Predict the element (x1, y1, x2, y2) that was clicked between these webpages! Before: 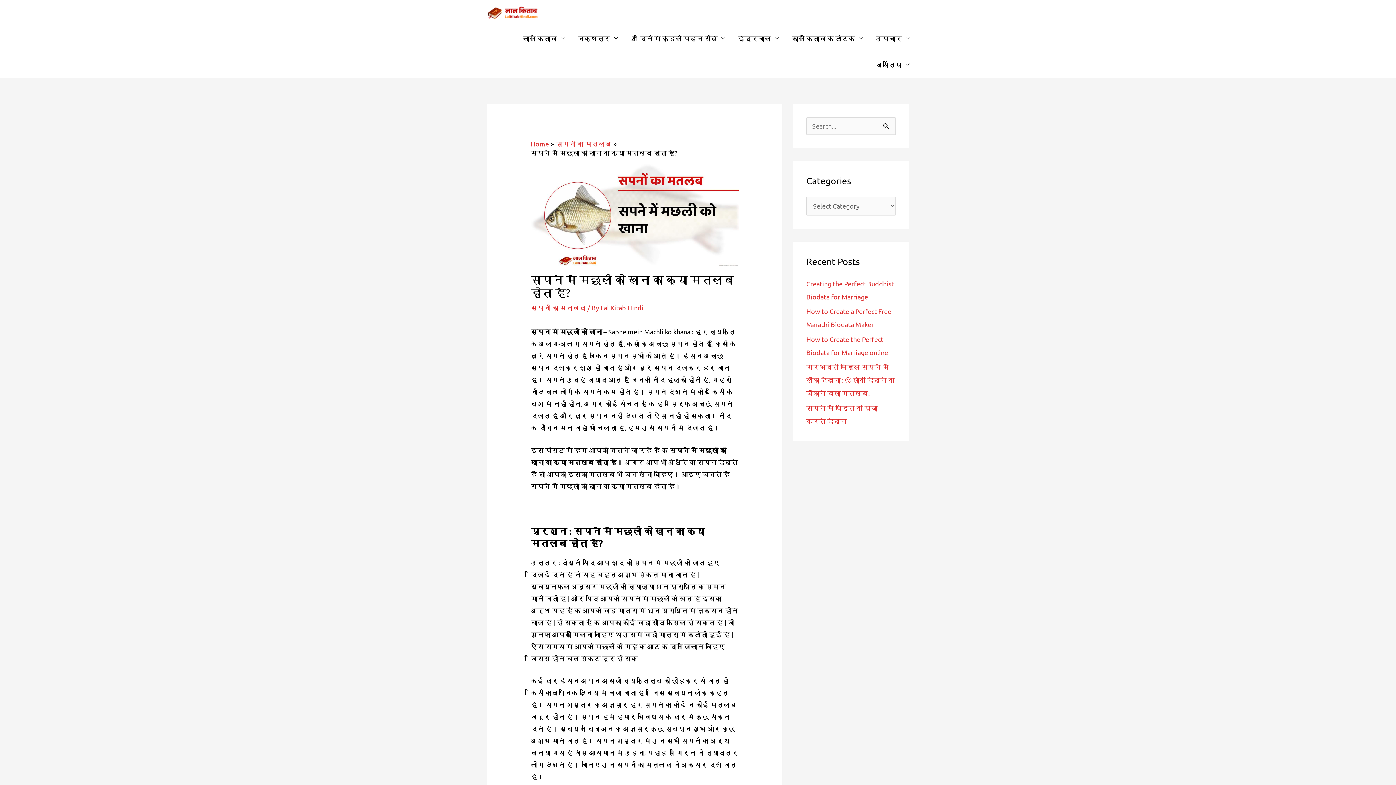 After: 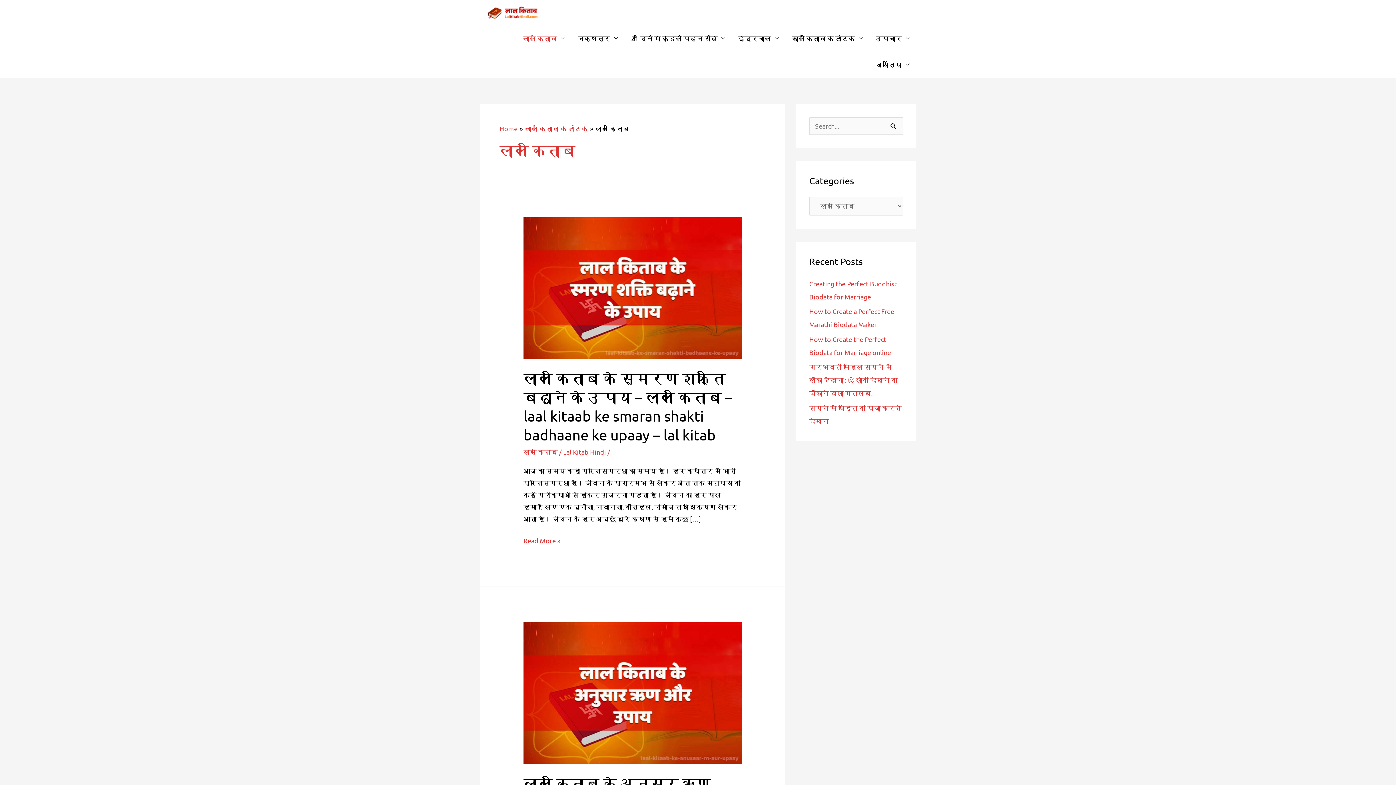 Action: bbox: (516, 25, 571, 51) label: लाल किताब